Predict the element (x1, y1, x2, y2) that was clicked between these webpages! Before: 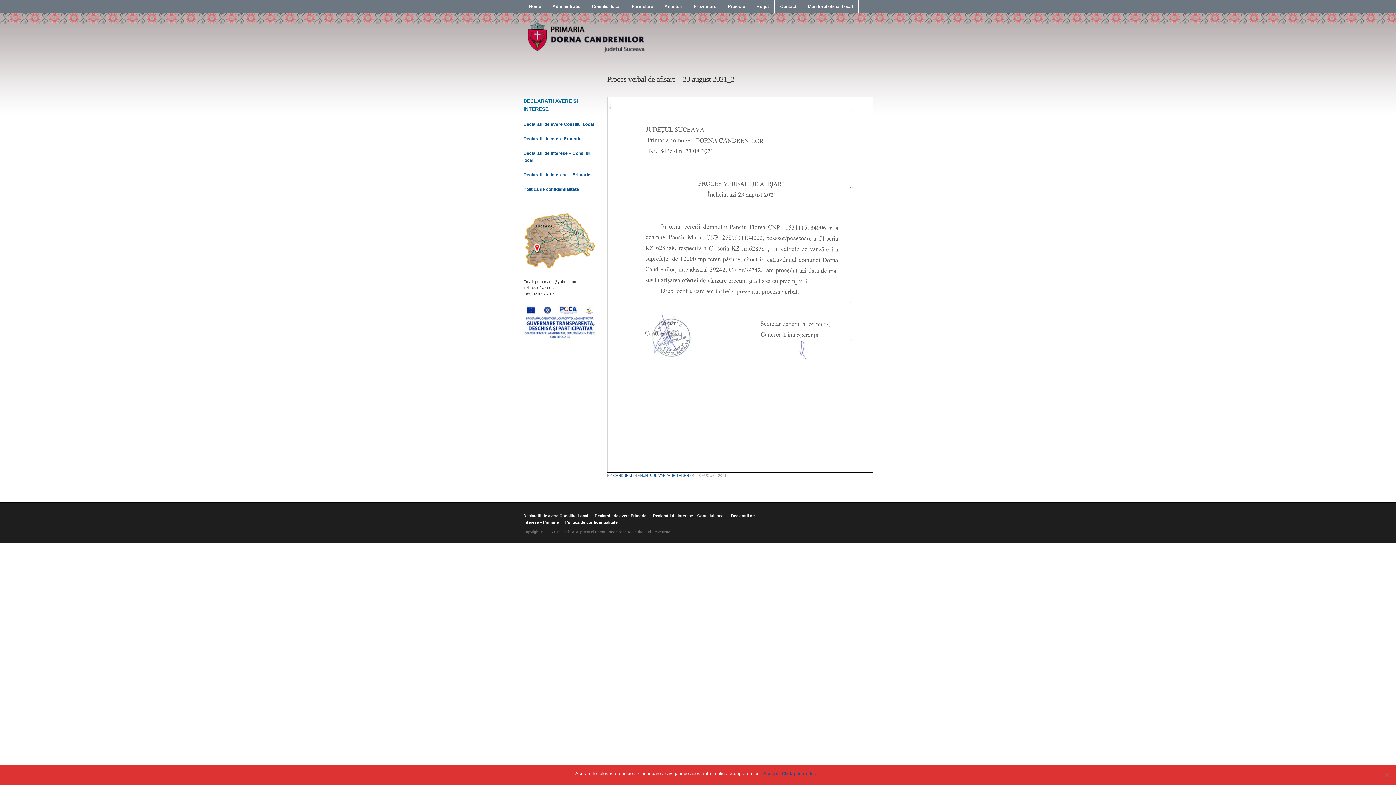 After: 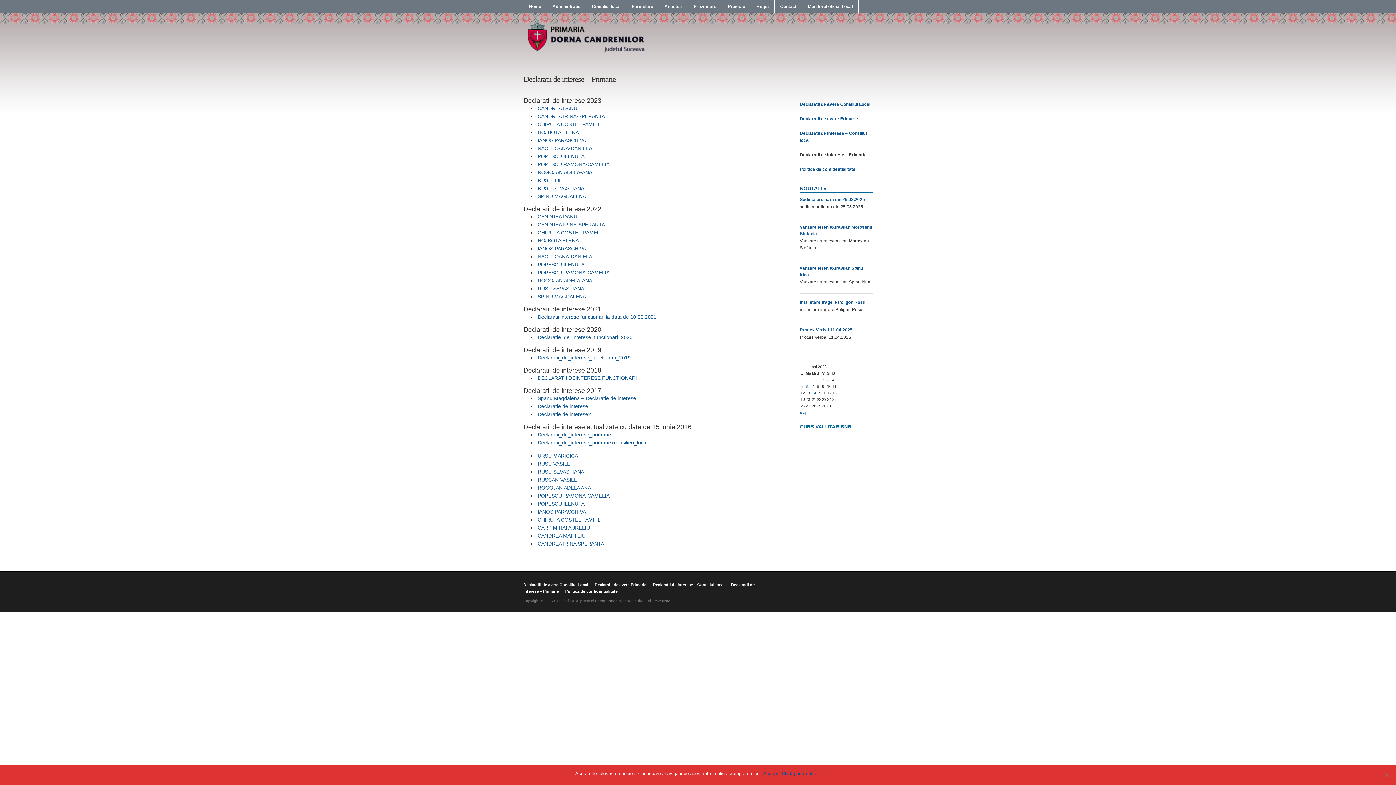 Action: bbox: (523, 172, 590, 177) label: Declaratii de interese – Primarie